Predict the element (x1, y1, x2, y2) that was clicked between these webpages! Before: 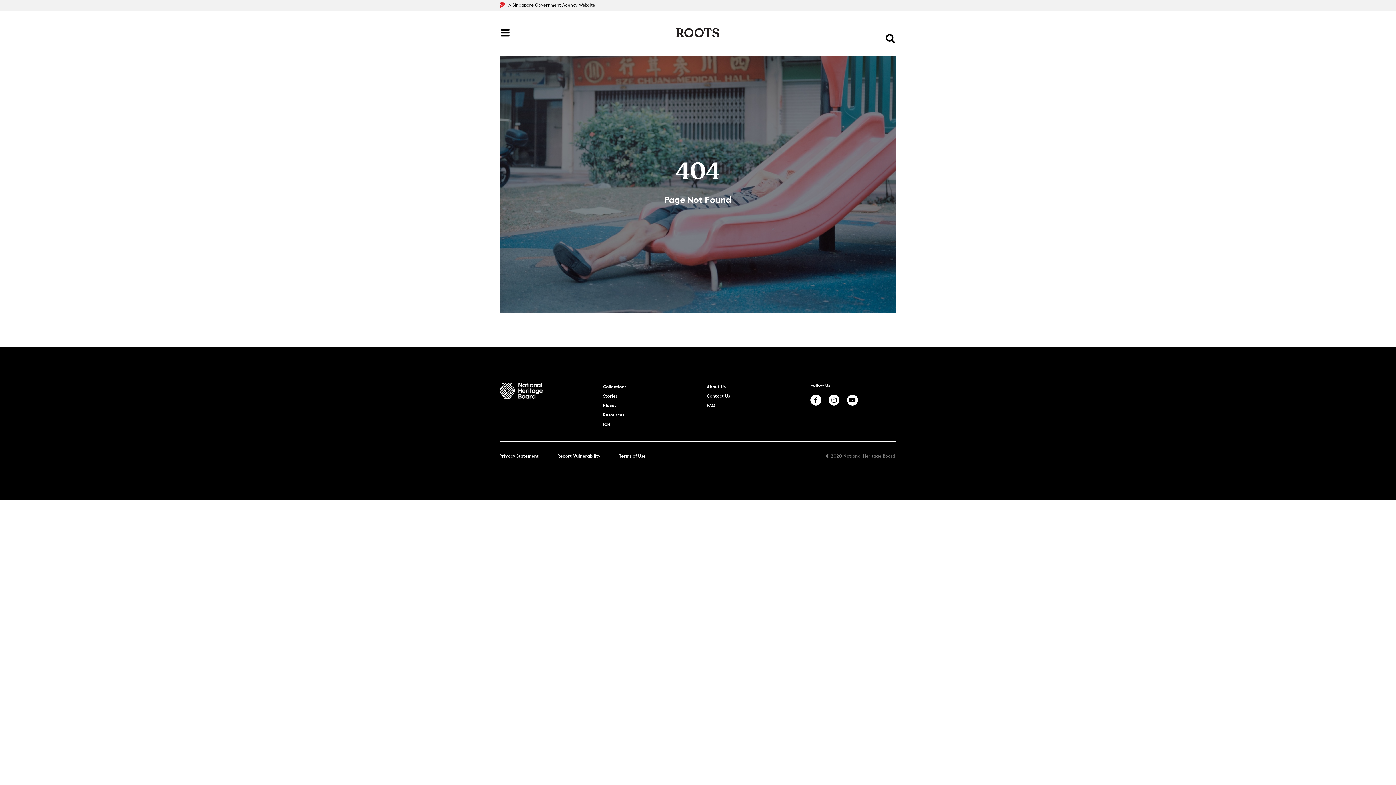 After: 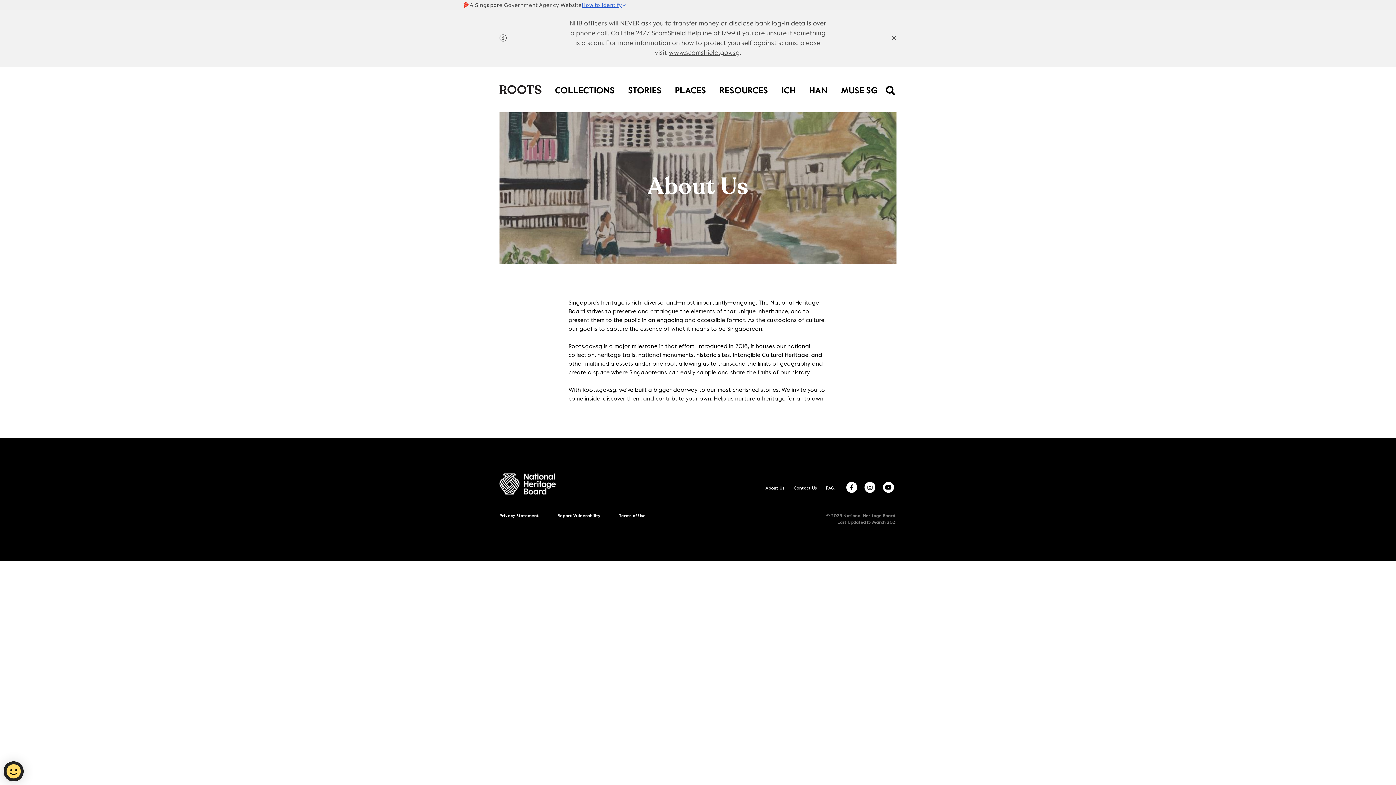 Action: label: About Us bbox: (706, 384, 725, 389)